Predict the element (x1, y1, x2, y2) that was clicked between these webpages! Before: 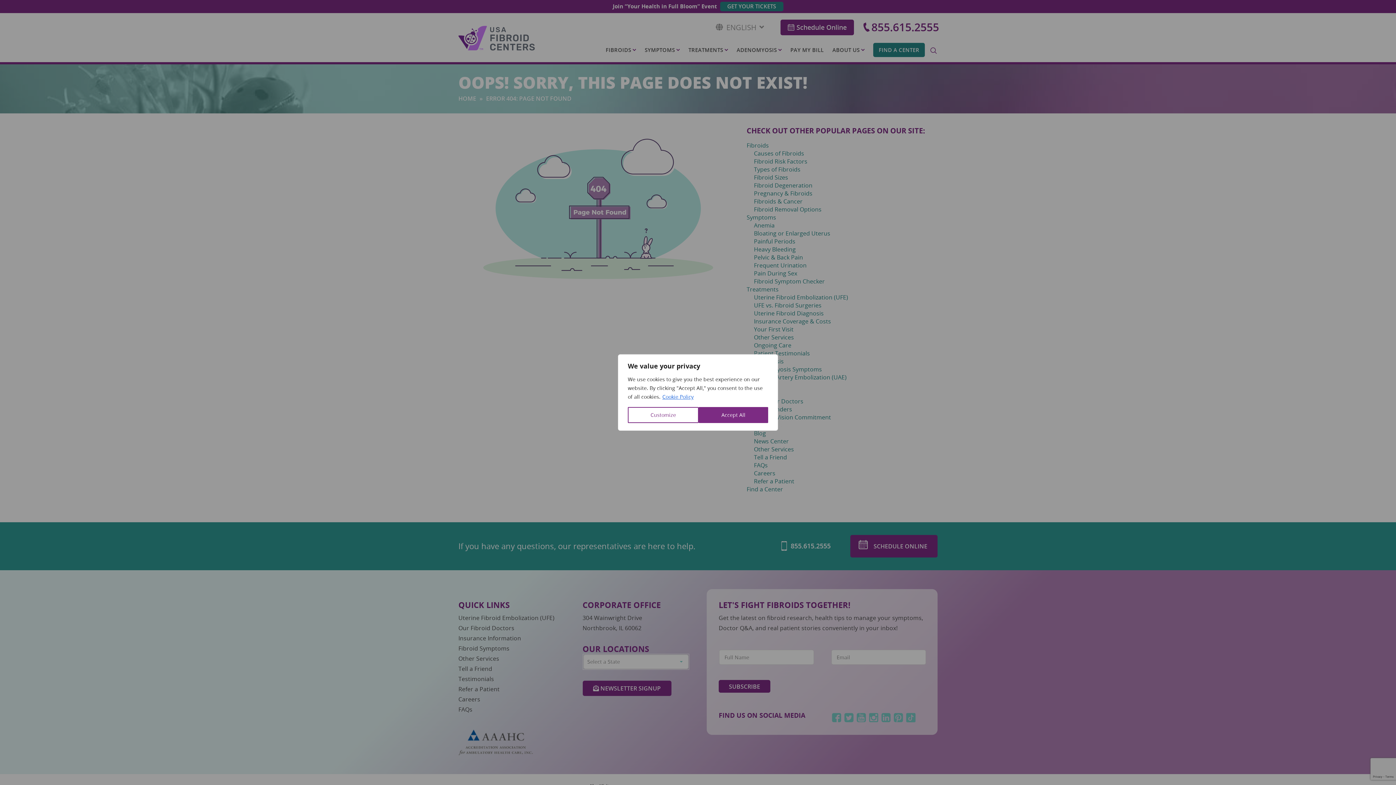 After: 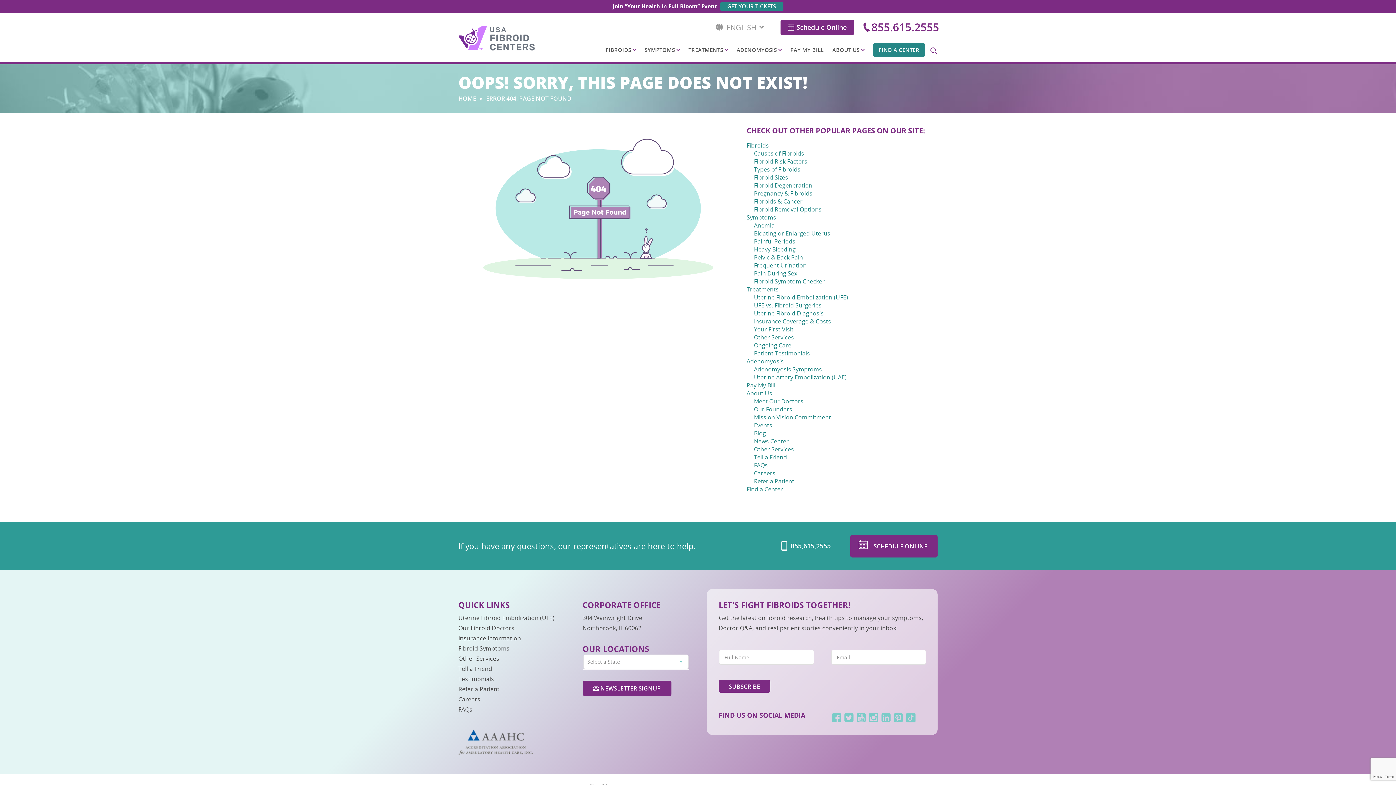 Action: label: Accept All bbox: (698, 407, 768, 423)